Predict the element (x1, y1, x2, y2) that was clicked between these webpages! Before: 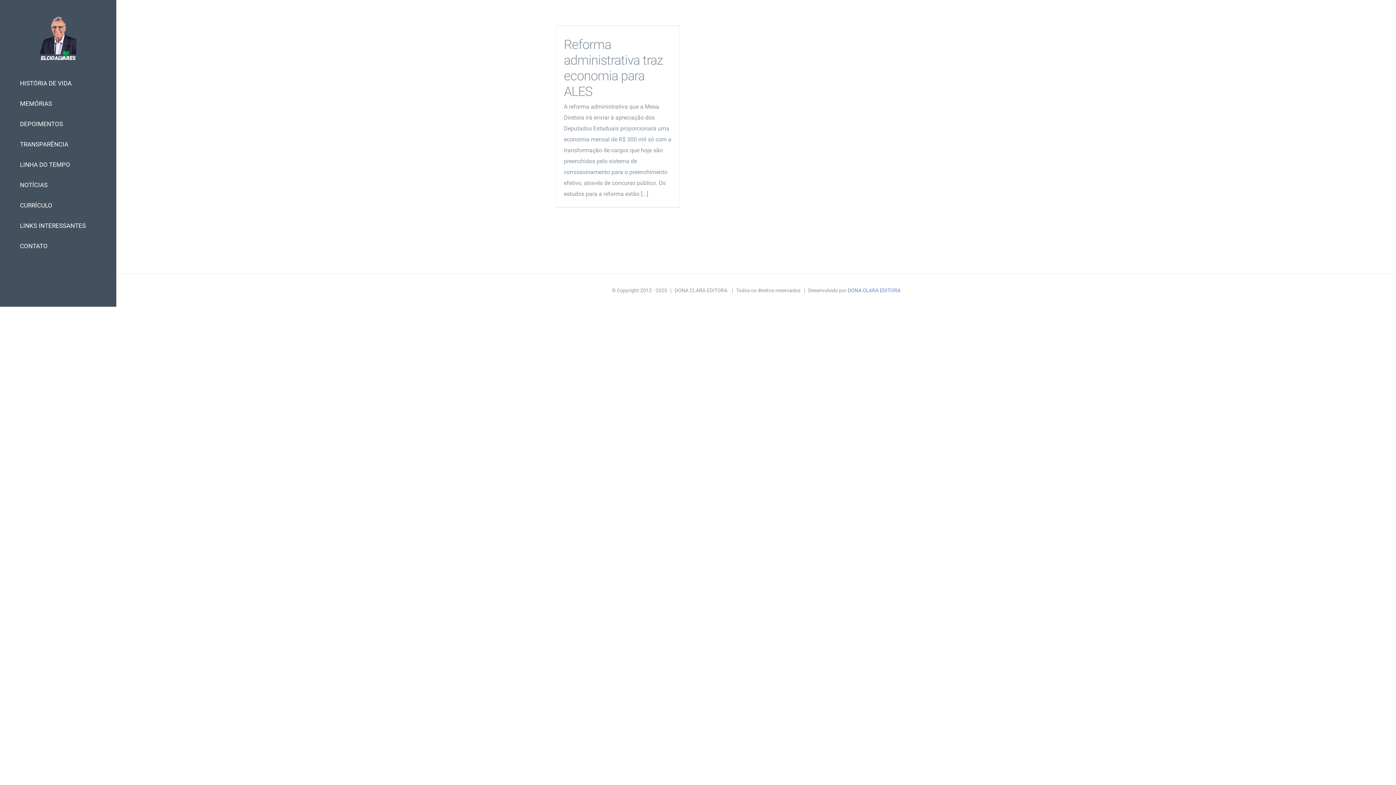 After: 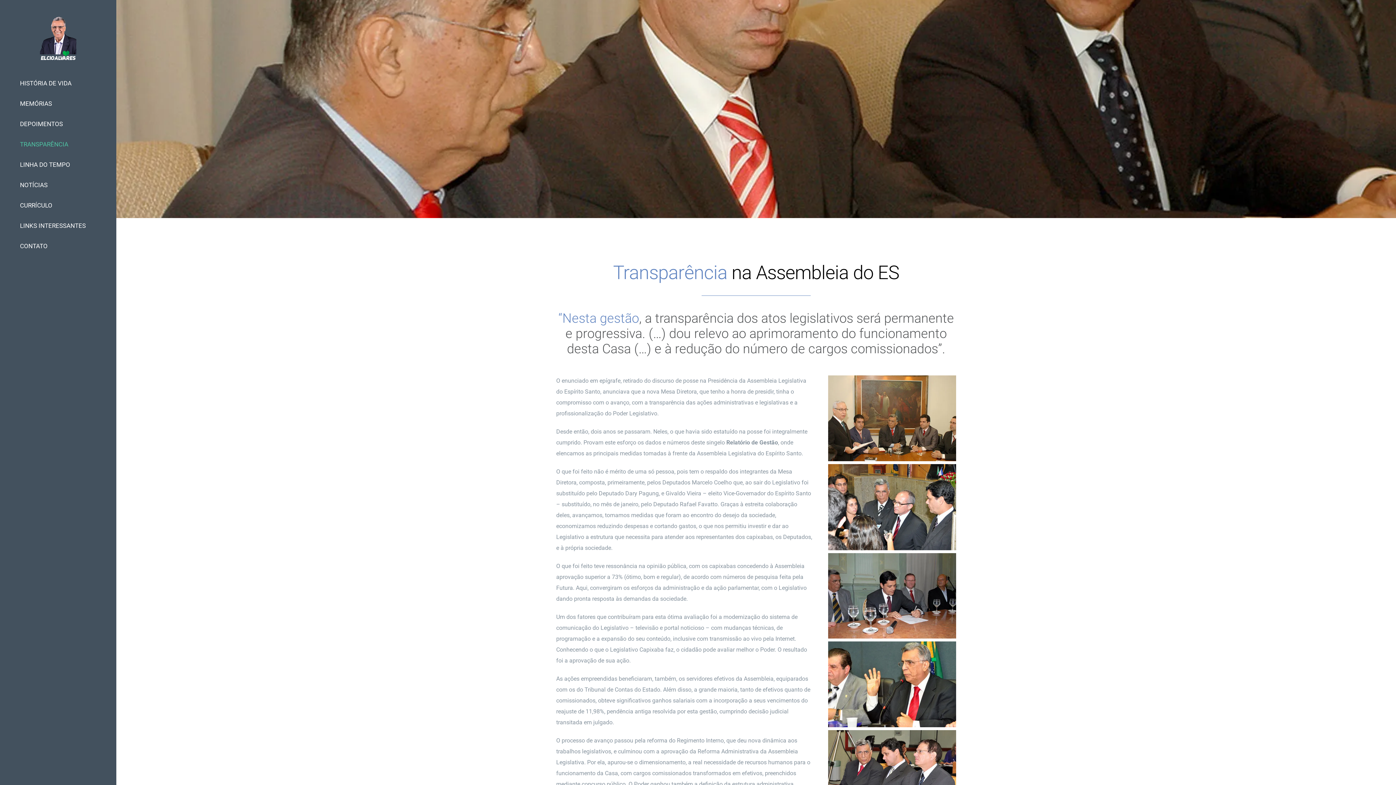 Action: bbox: (0, 134, 116, 154) label: TRANSPARÊNCIA